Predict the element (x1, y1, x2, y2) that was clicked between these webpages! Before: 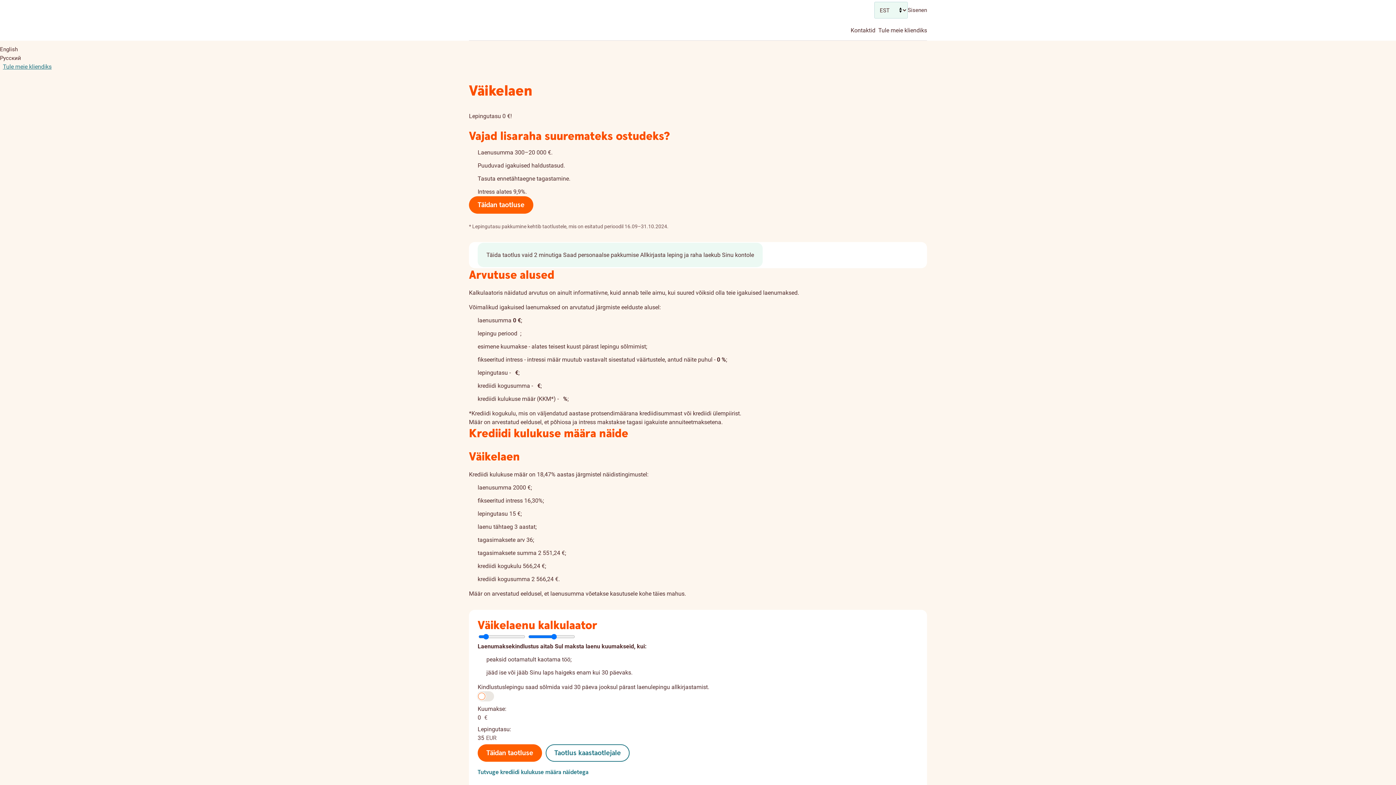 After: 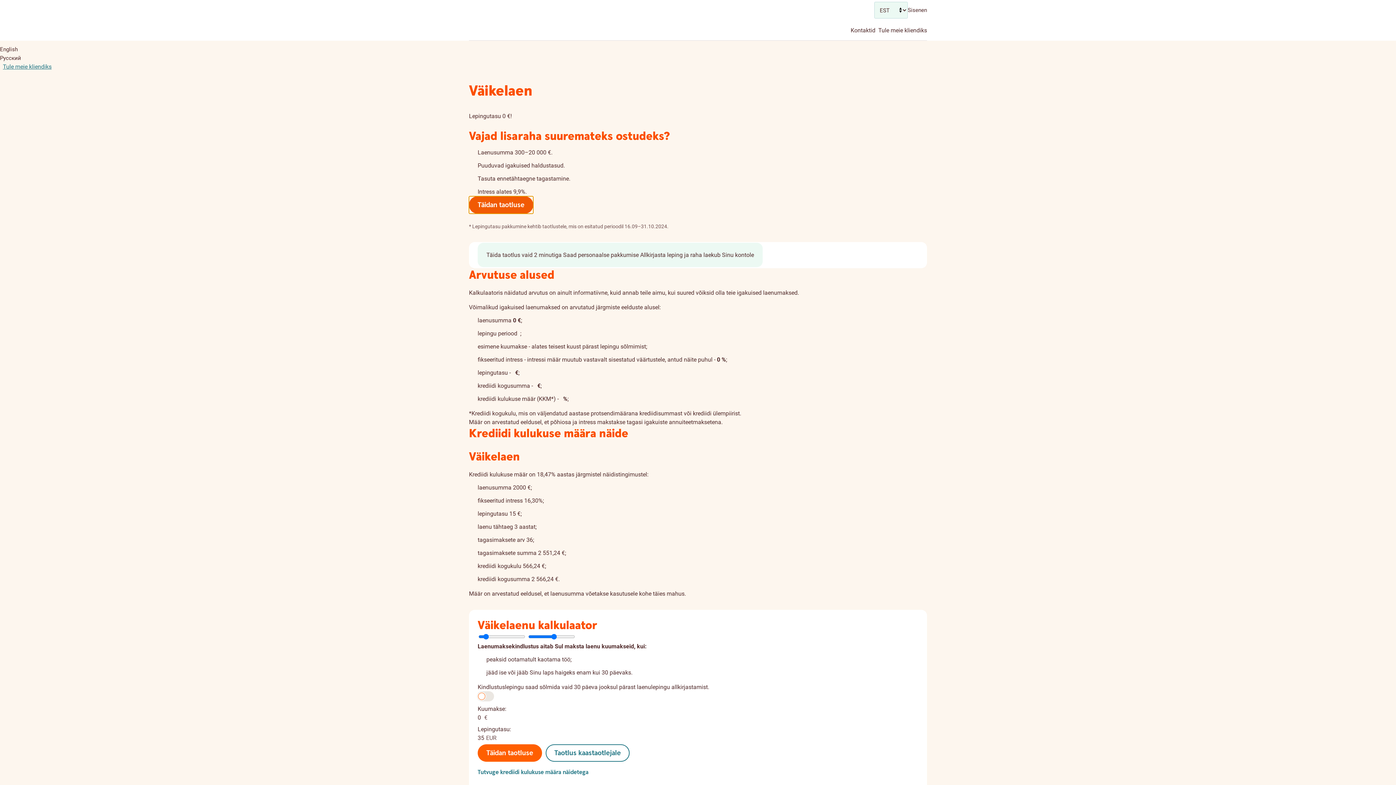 Action: bbox: (469, 196, 533, 213) label: Täidan taotluse